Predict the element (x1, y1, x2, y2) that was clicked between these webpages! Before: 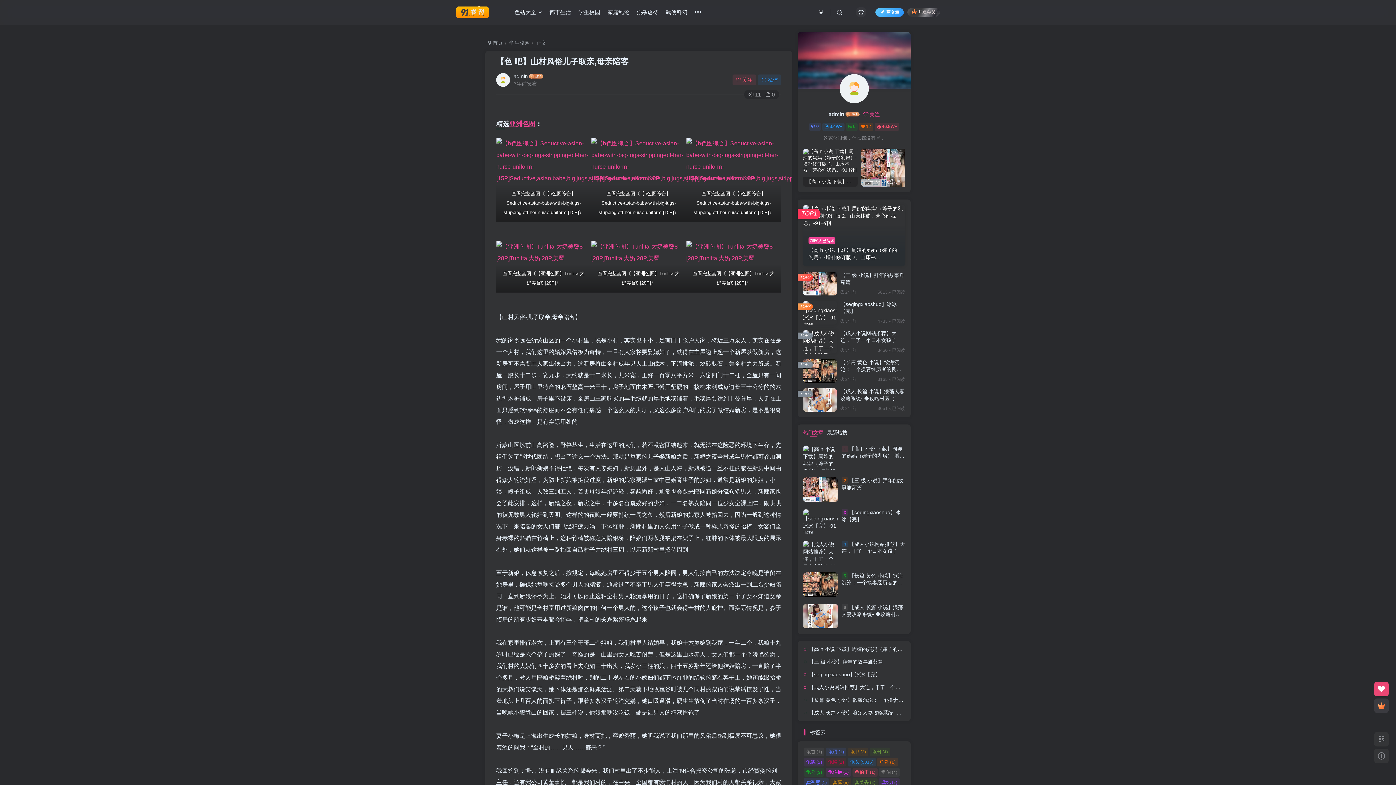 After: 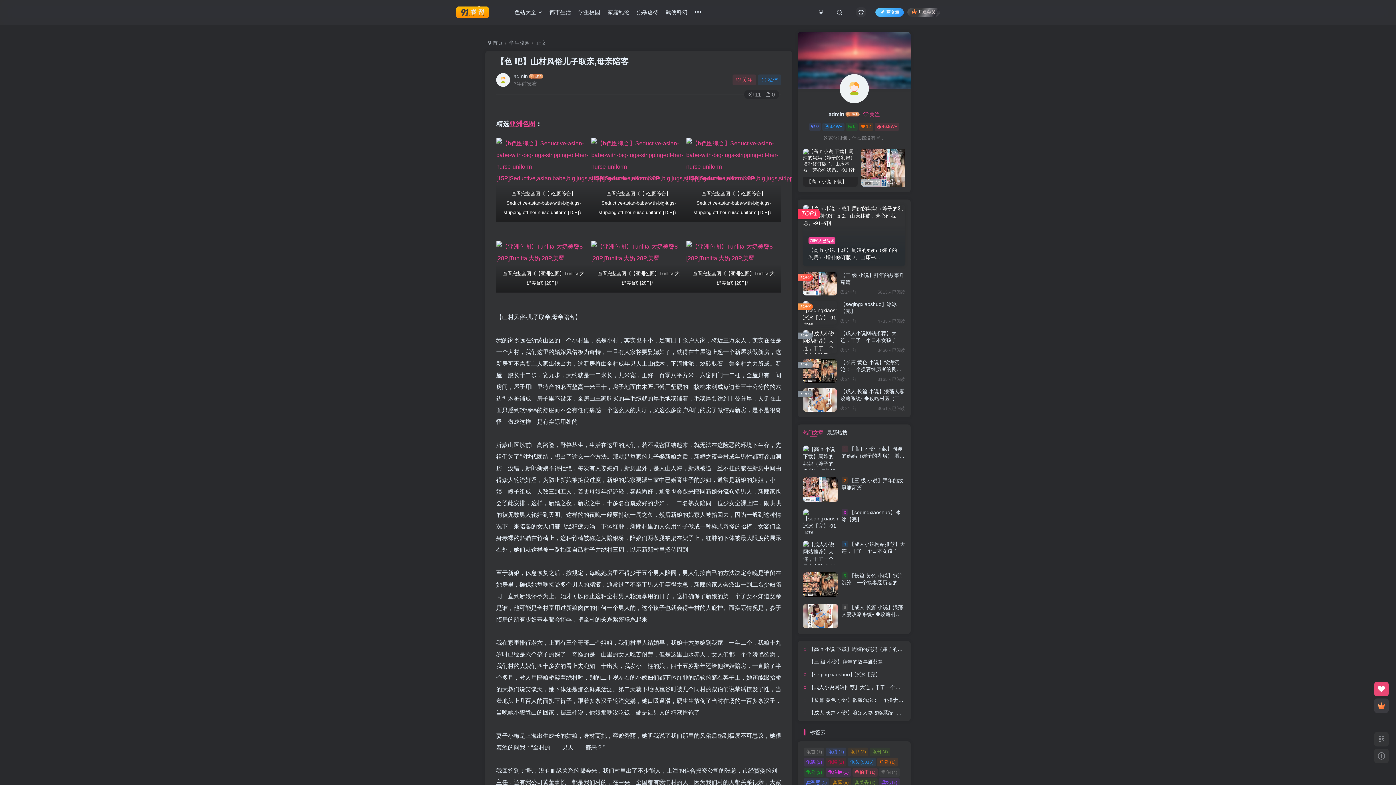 Action: bbox: (879, 768, 899, 777) label: 龟伯 (4)